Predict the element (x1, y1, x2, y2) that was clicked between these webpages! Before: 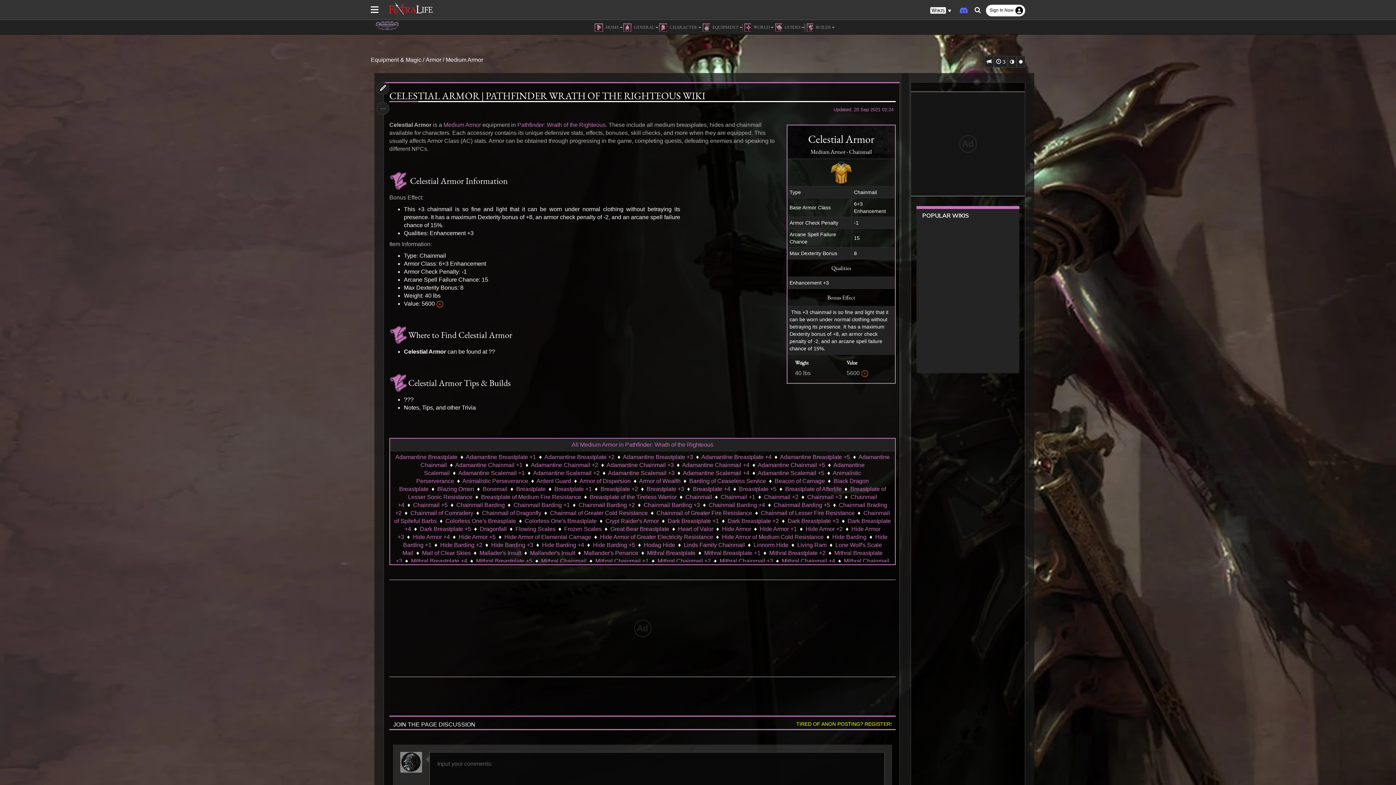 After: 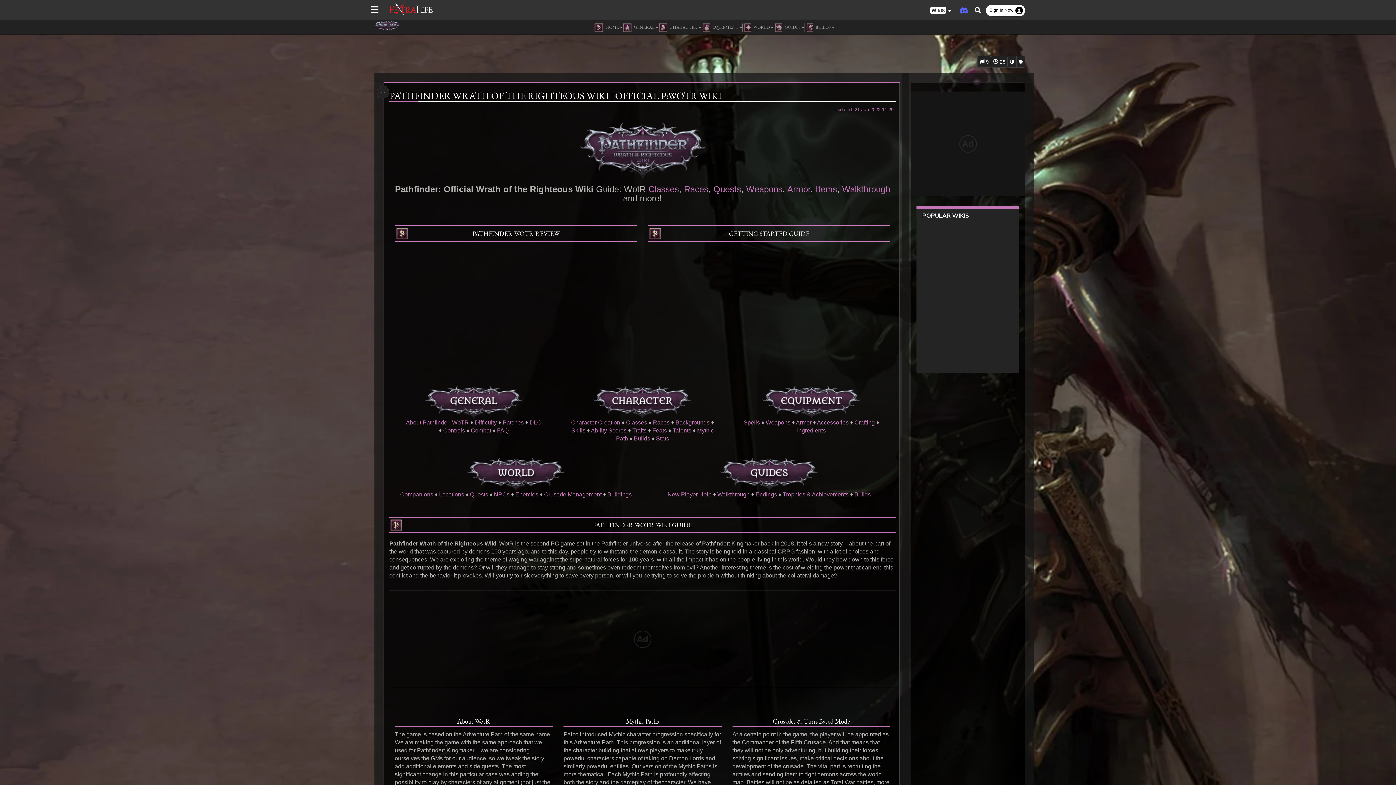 Action: bbox: (370, 20, 403, 31)